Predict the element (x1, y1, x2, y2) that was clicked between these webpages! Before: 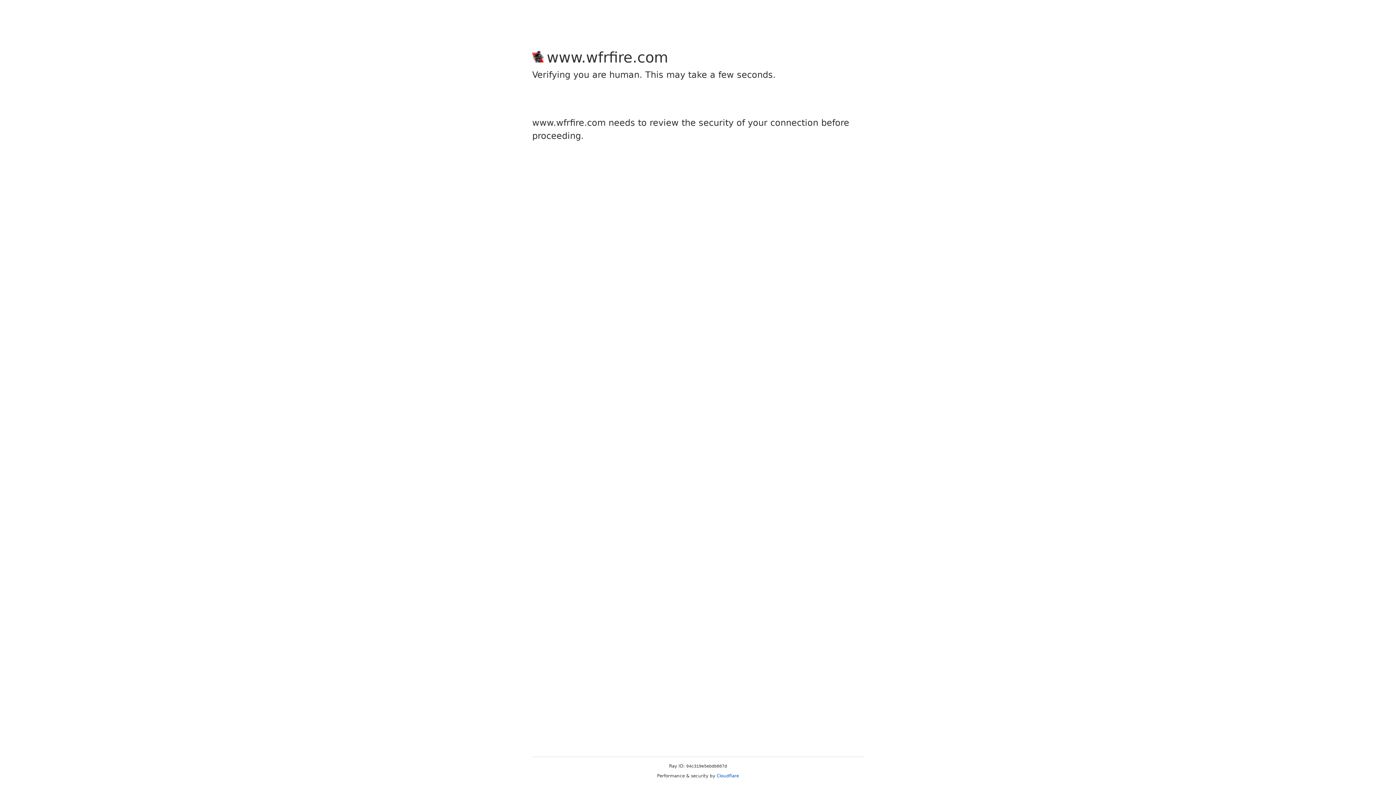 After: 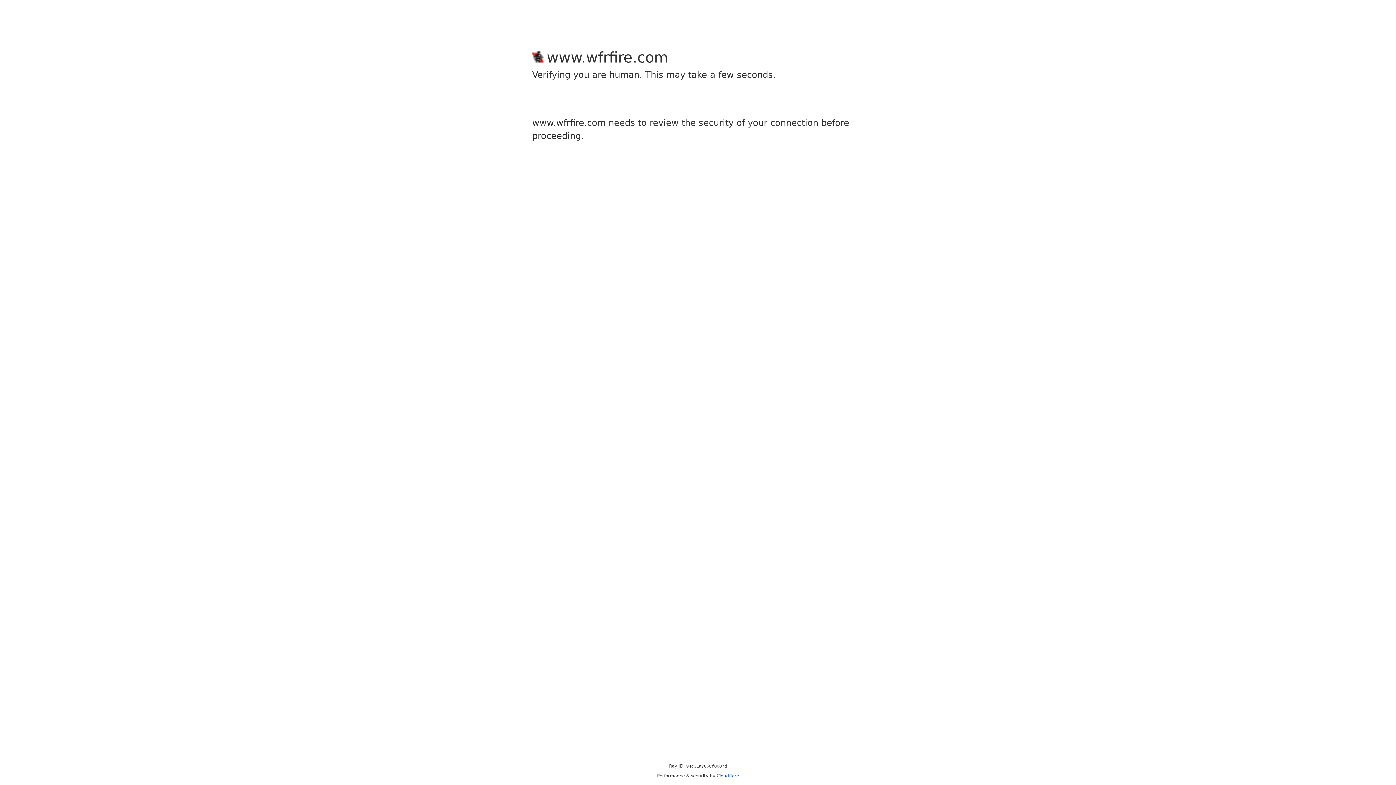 Action: bbox: (716, 773, 739, 778) label: Cloudflare